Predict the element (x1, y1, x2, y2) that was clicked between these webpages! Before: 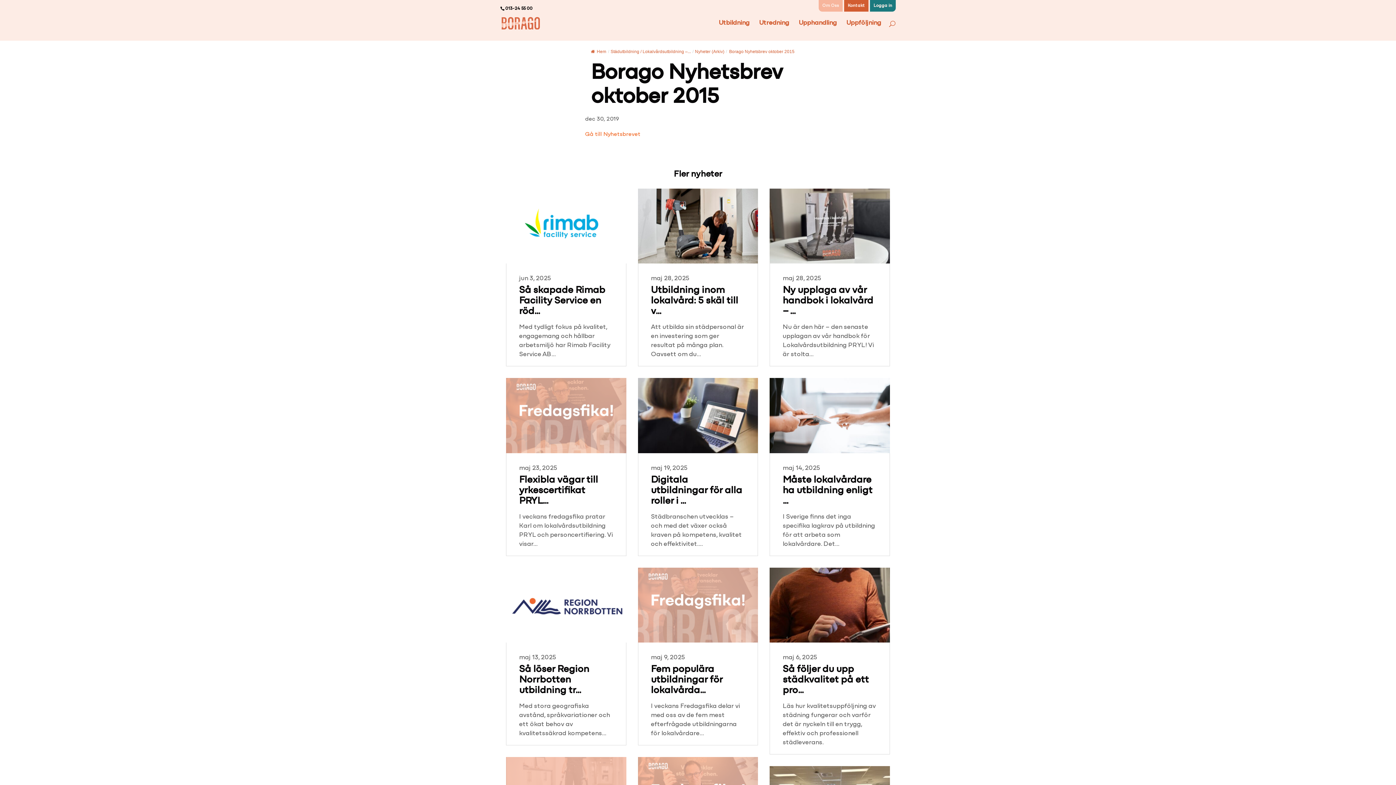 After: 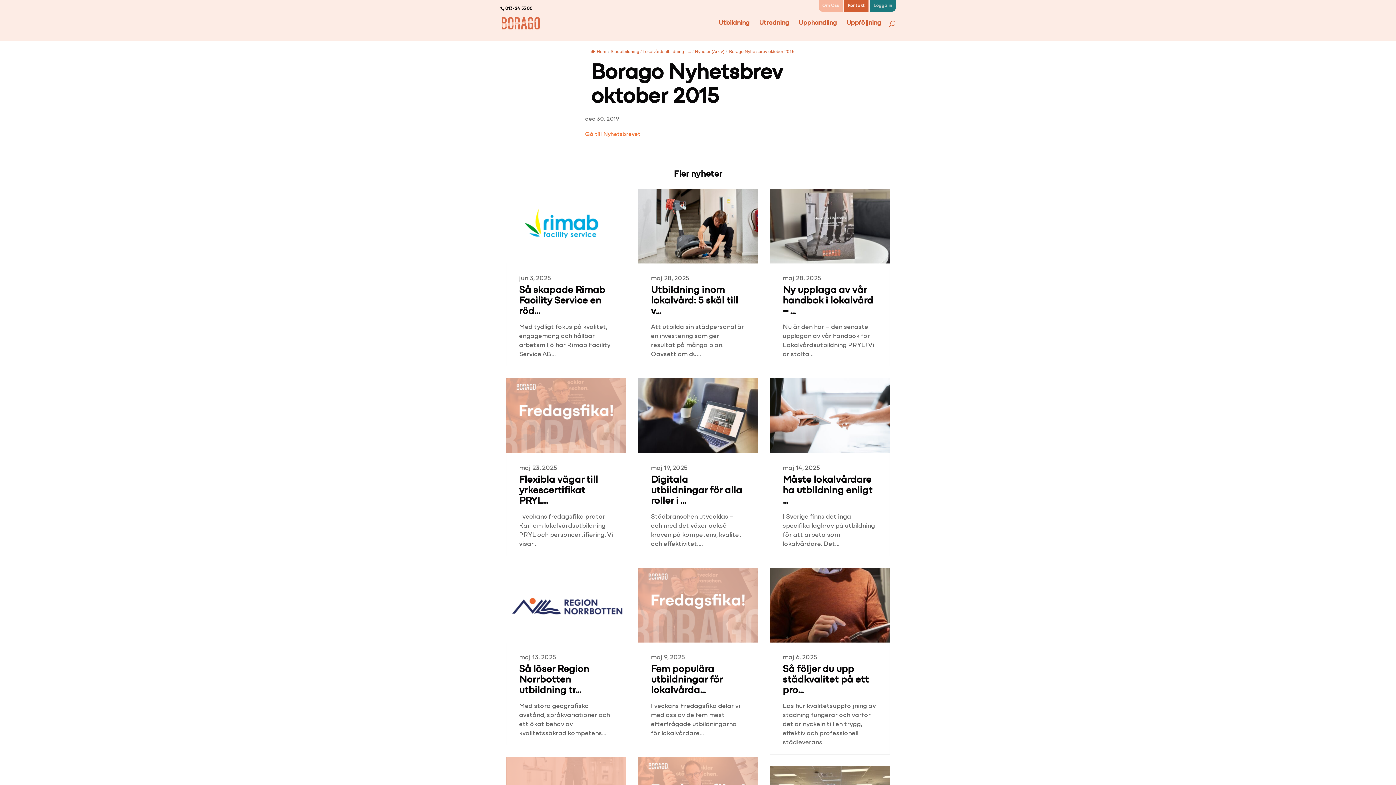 Action: bbox: (873, 3, 892, 8) label: Logga in